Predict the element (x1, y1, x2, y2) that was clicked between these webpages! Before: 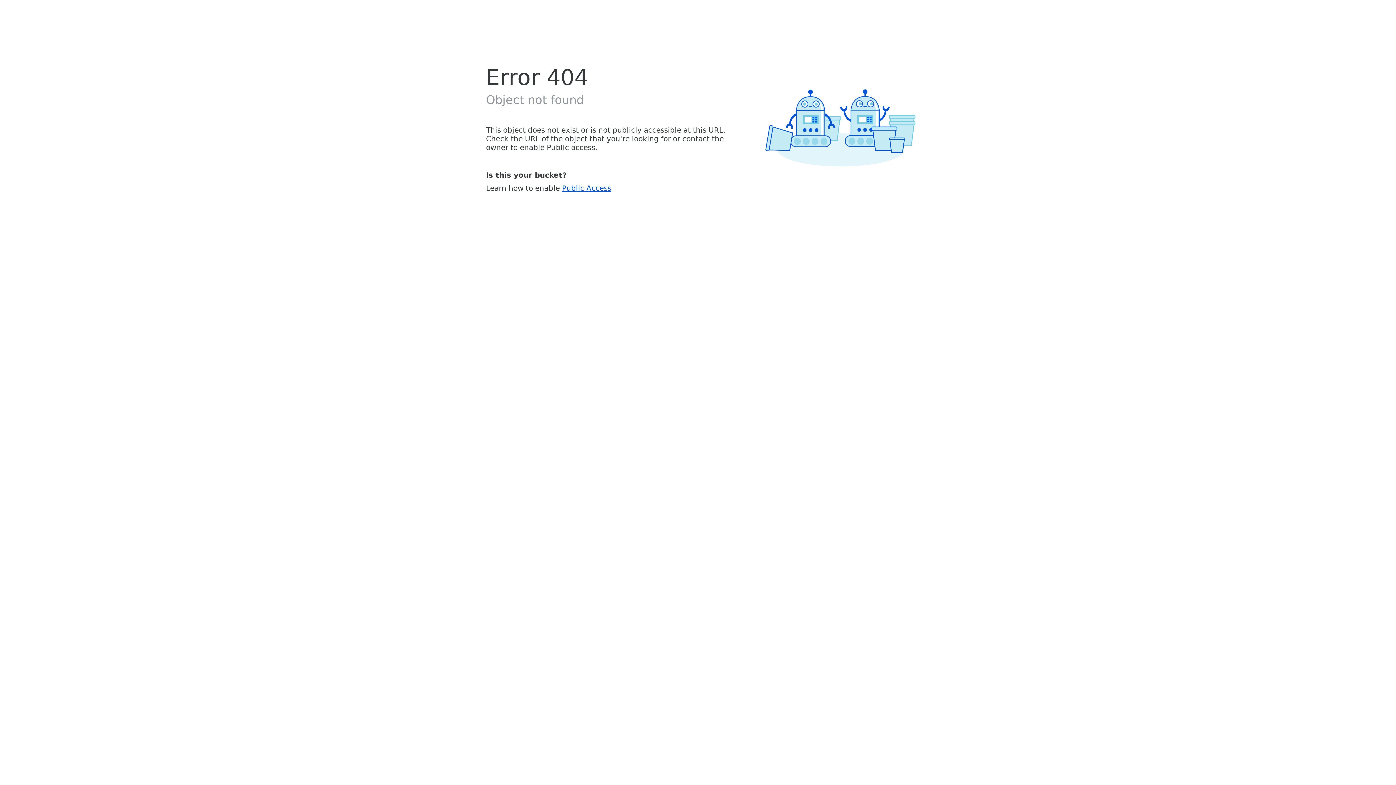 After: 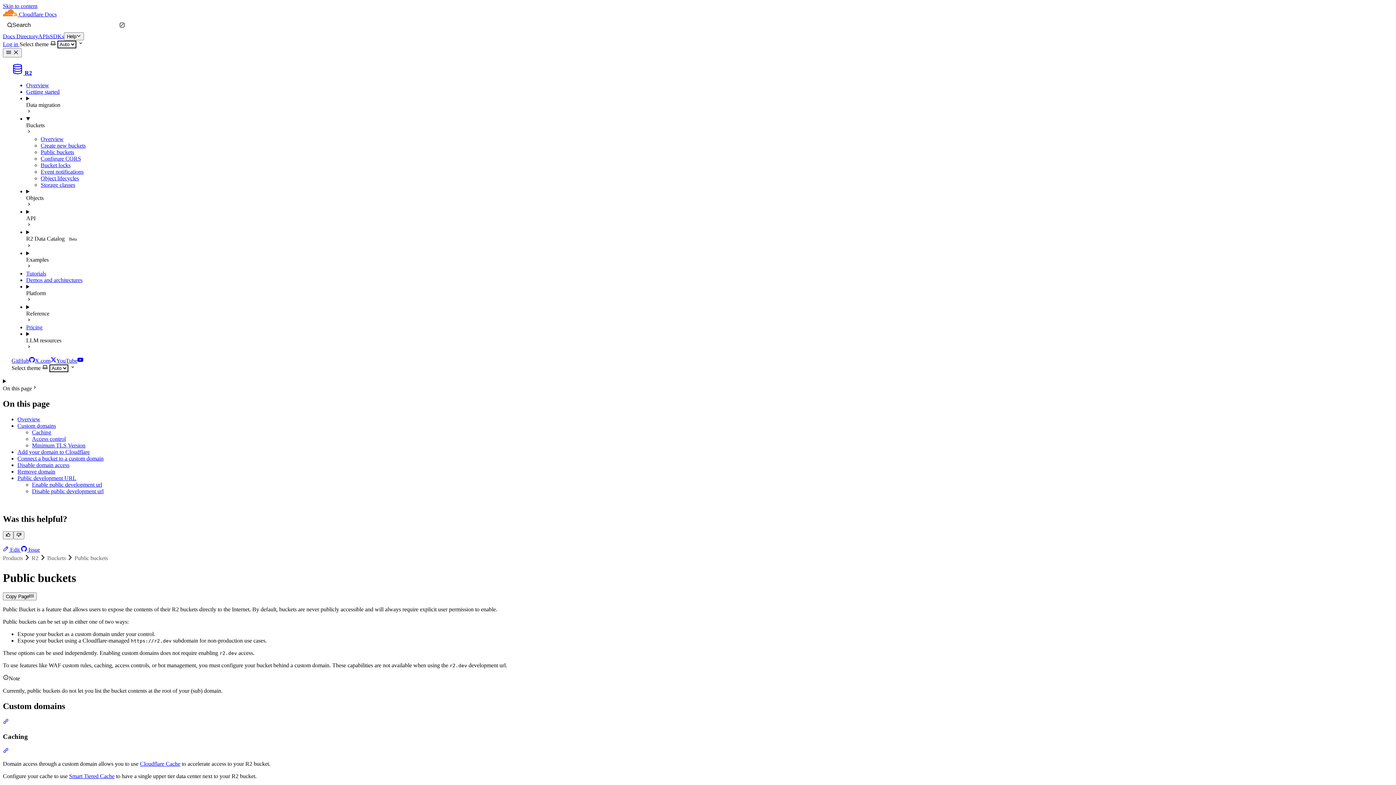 Action: bbox: (562, 183, 611, 192) label: Public Access